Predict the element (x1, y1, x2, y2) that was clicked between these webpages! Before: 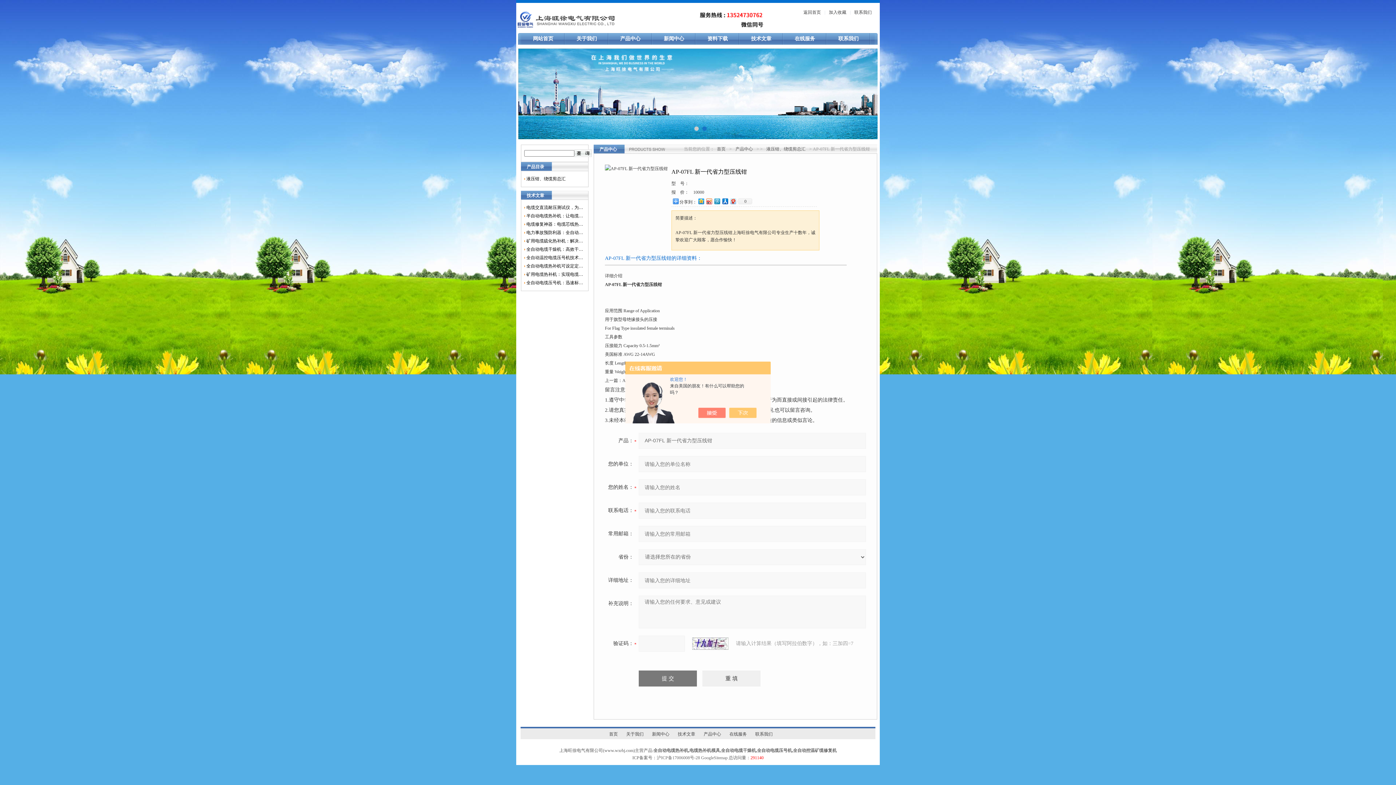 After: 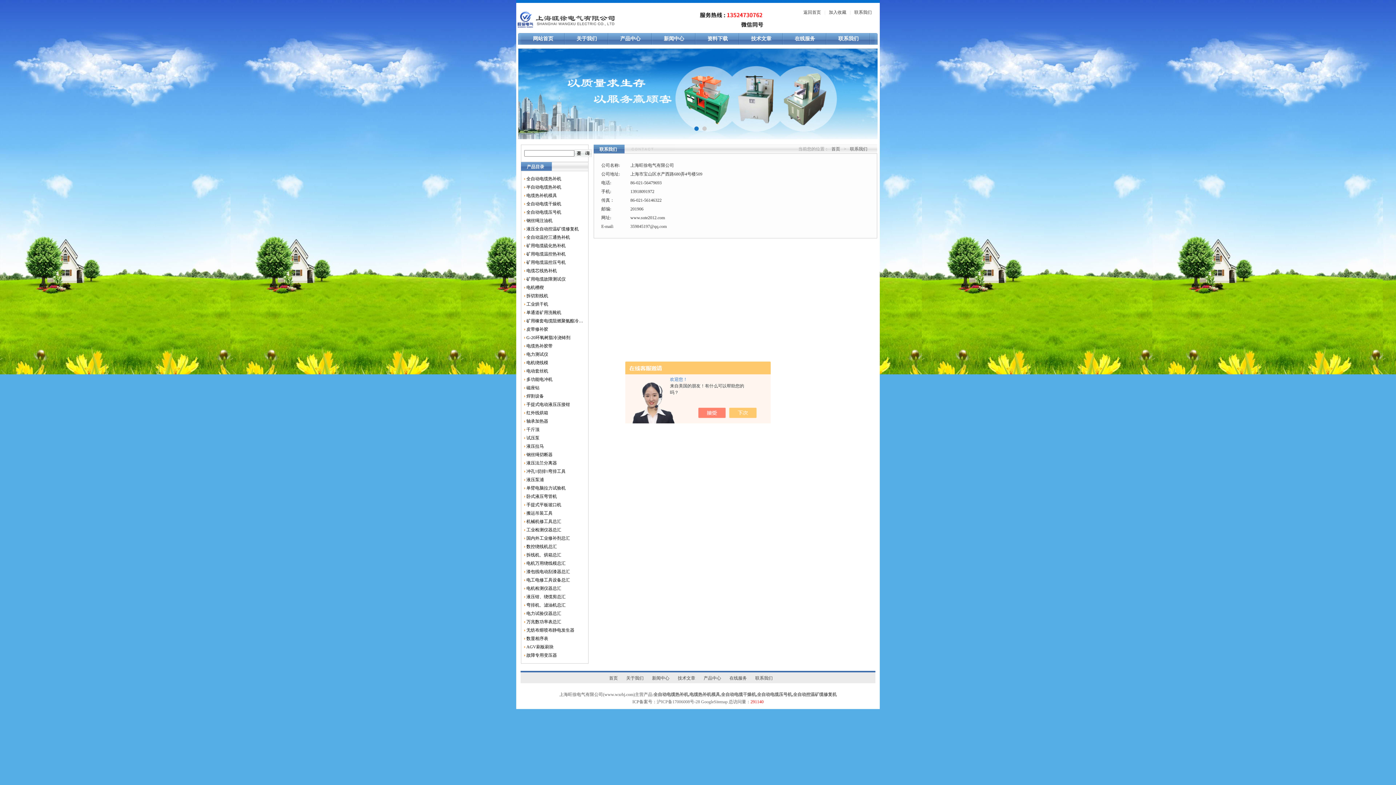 Action: label: 联系我们 bbox: (751, 732, 776, 737)